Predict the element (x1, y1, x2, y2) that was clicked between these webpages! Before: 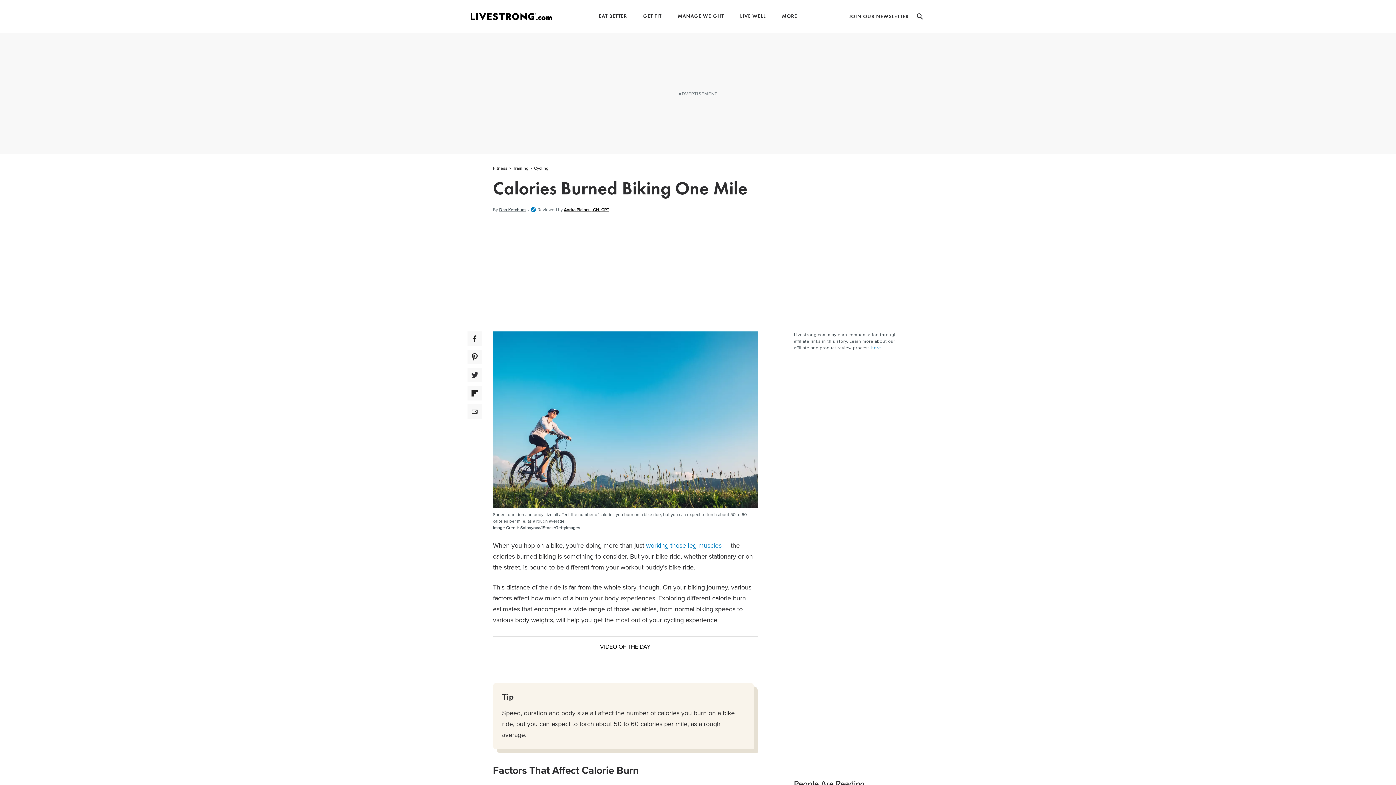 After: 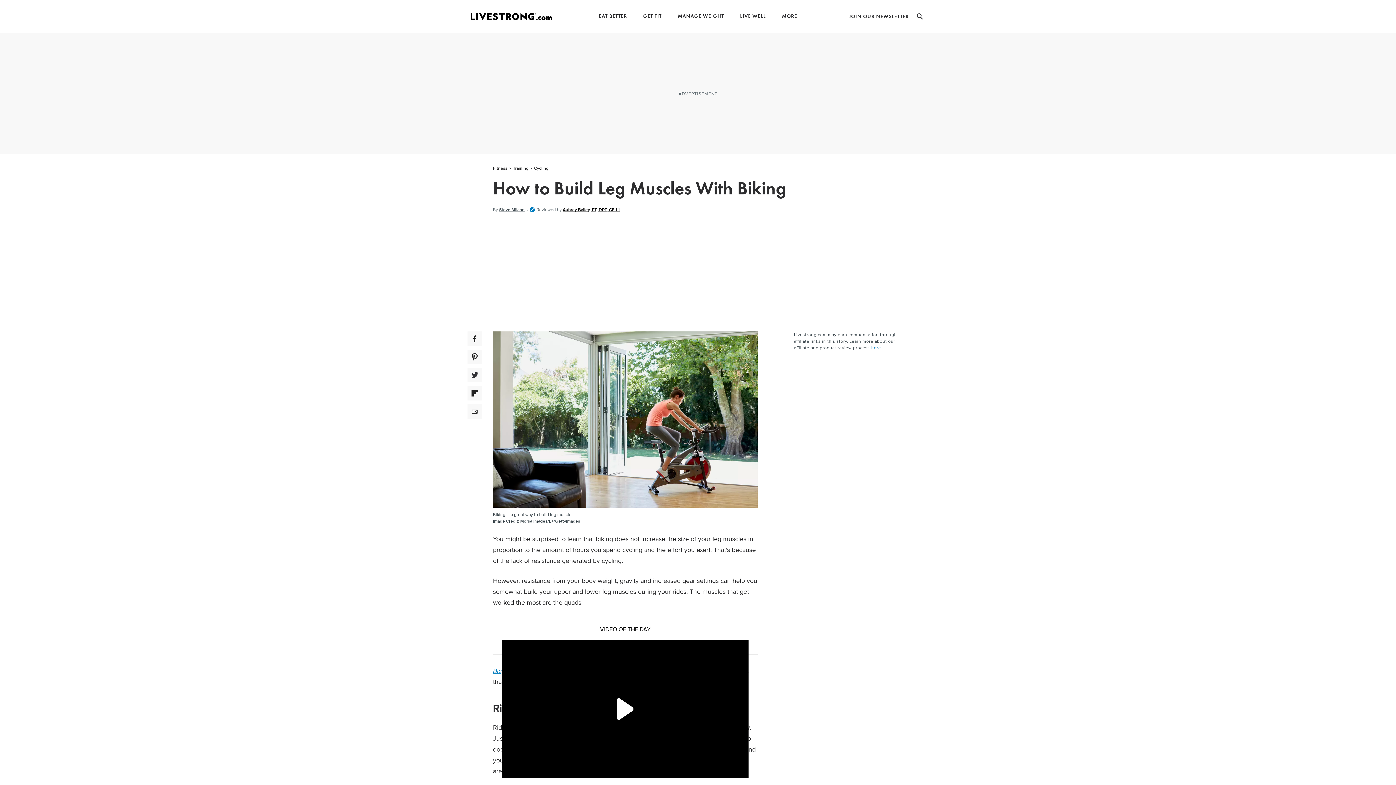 Action: bbox: (646, 541, 721, 550) label: working those leg muscles